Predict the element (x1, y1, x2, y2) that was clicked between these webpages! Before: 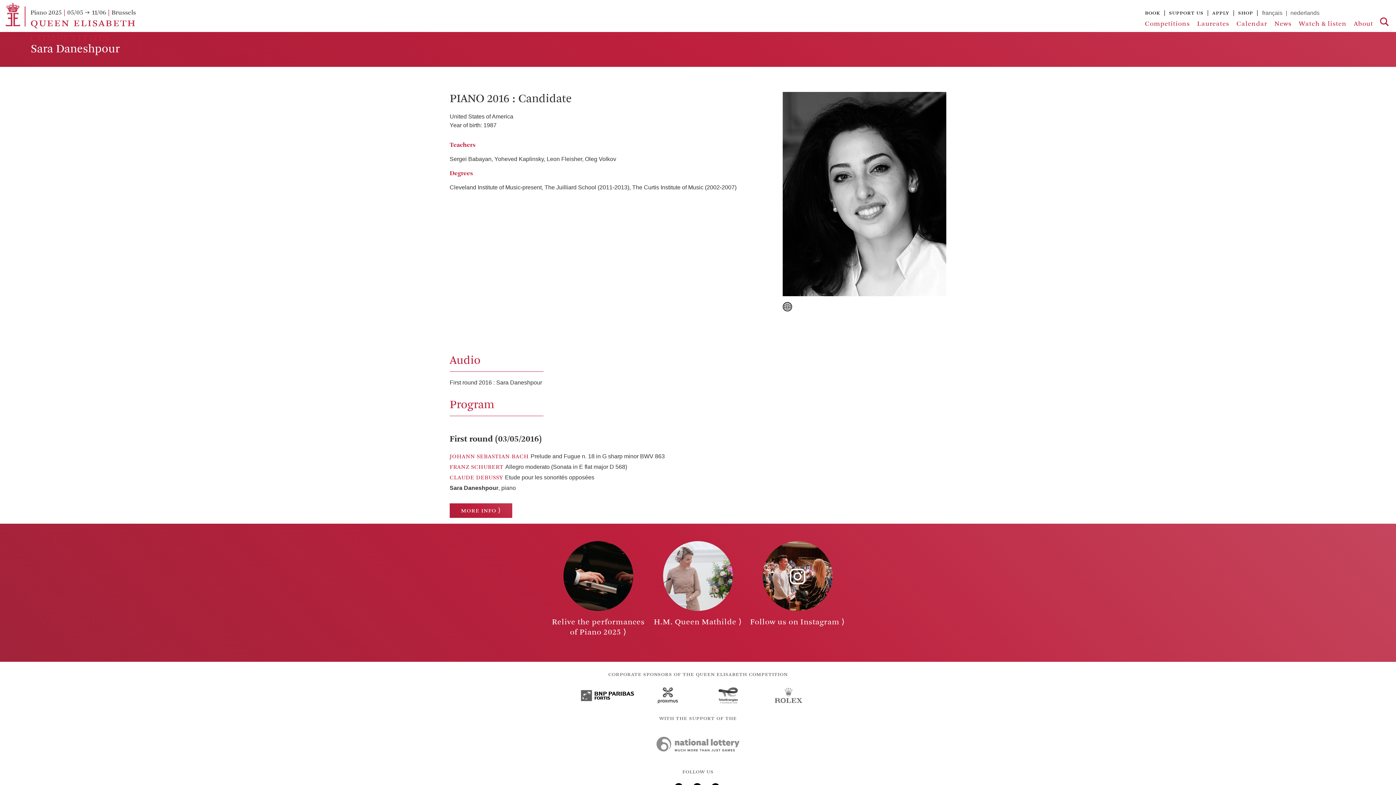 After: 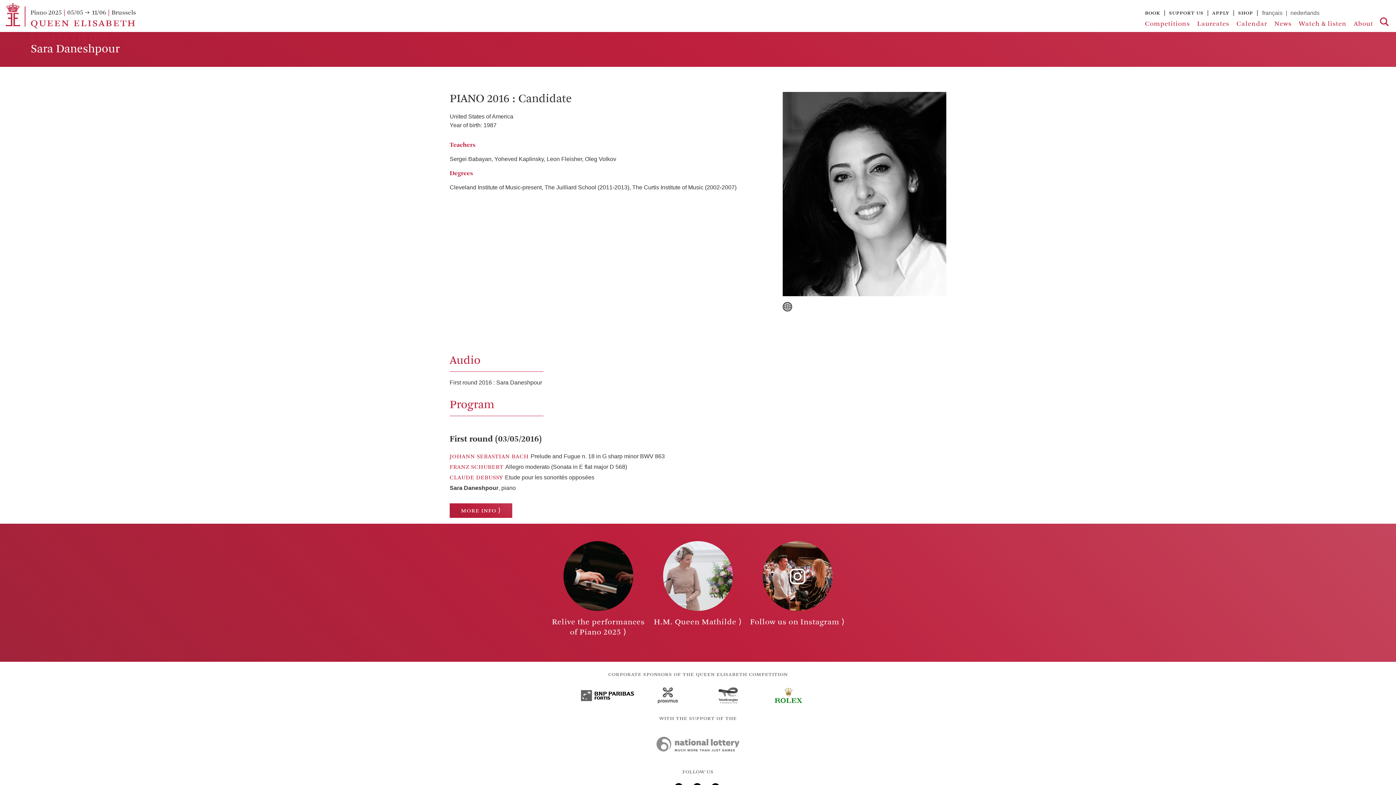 Action: bbox: (758, 698, 818, 706)